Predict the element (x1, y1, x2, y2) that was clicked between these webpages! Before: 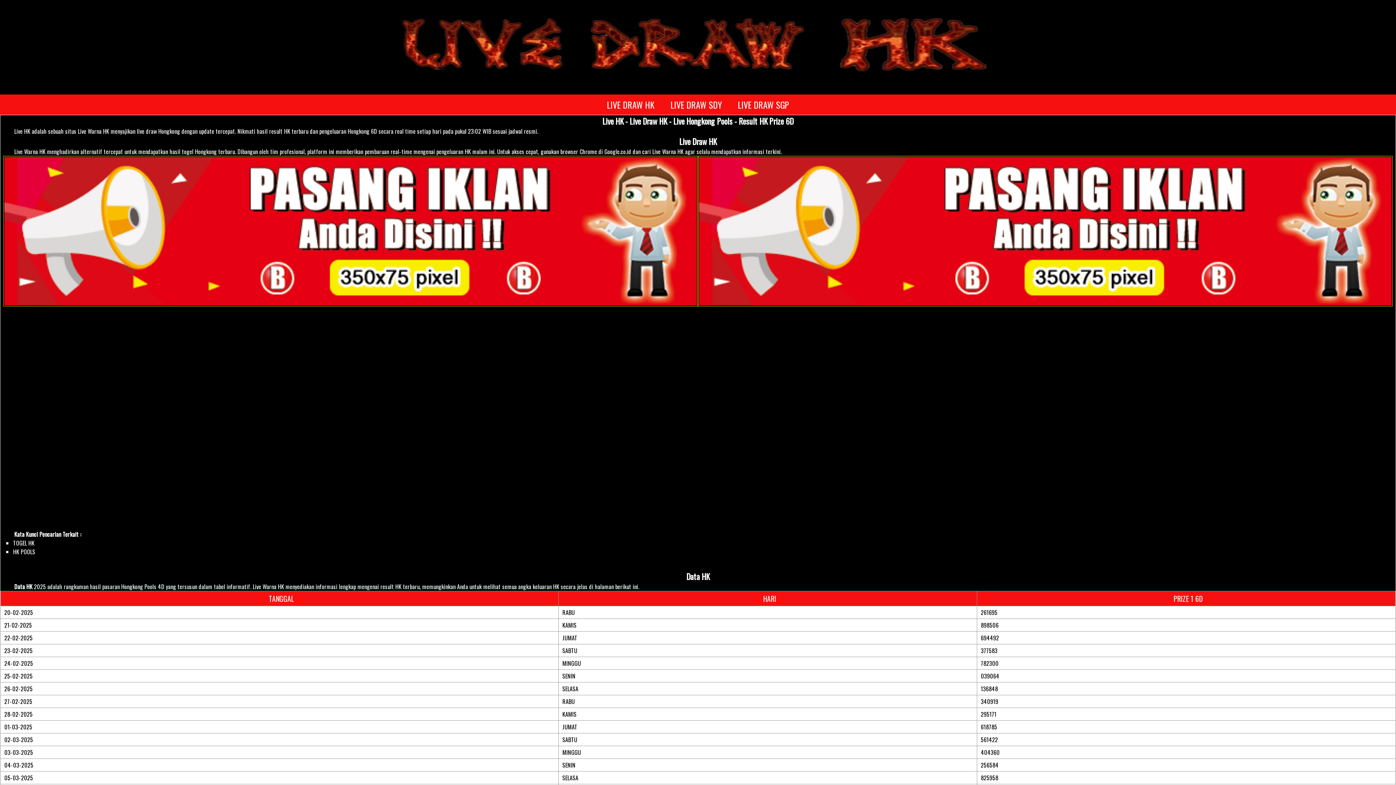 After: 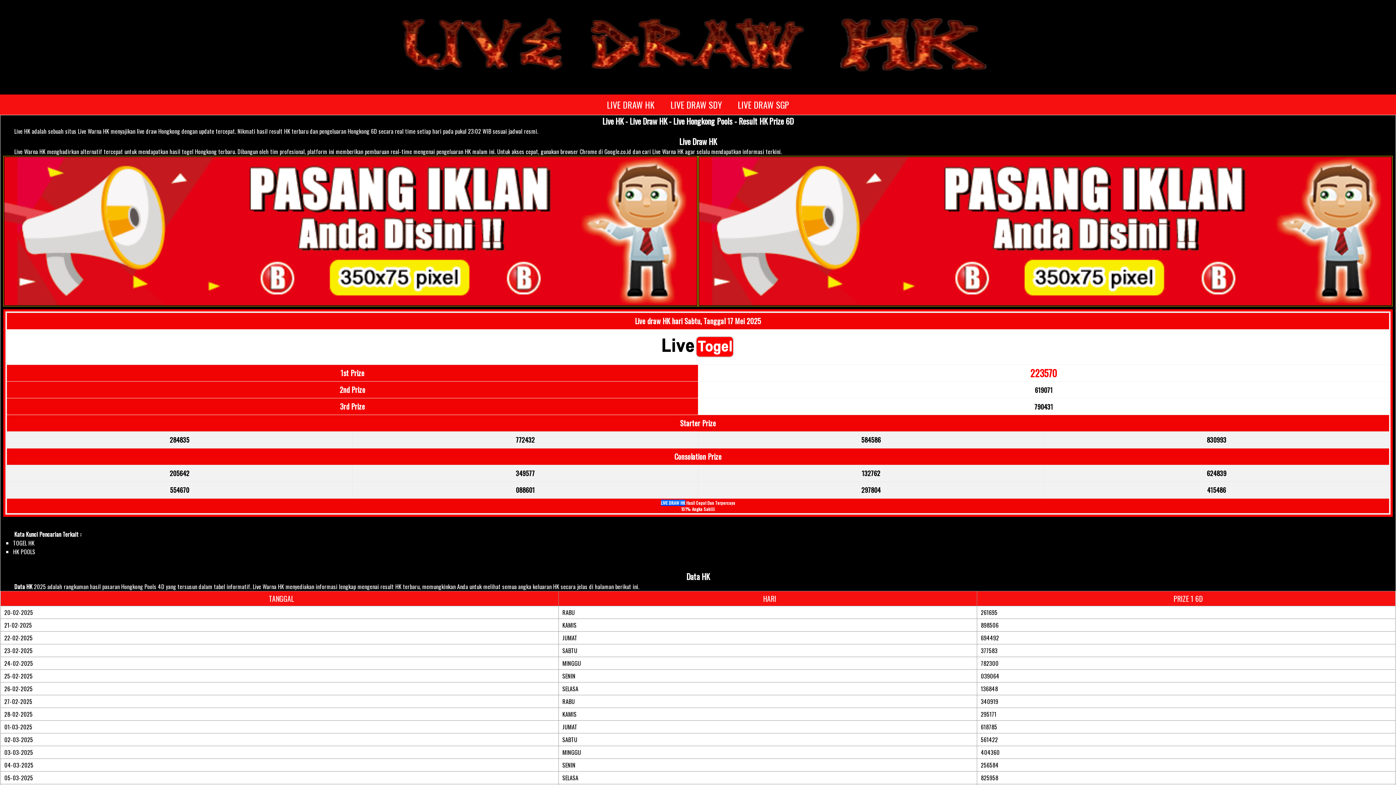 Action: label: Live Draw HK bbox: (679, 135, 716, 147)